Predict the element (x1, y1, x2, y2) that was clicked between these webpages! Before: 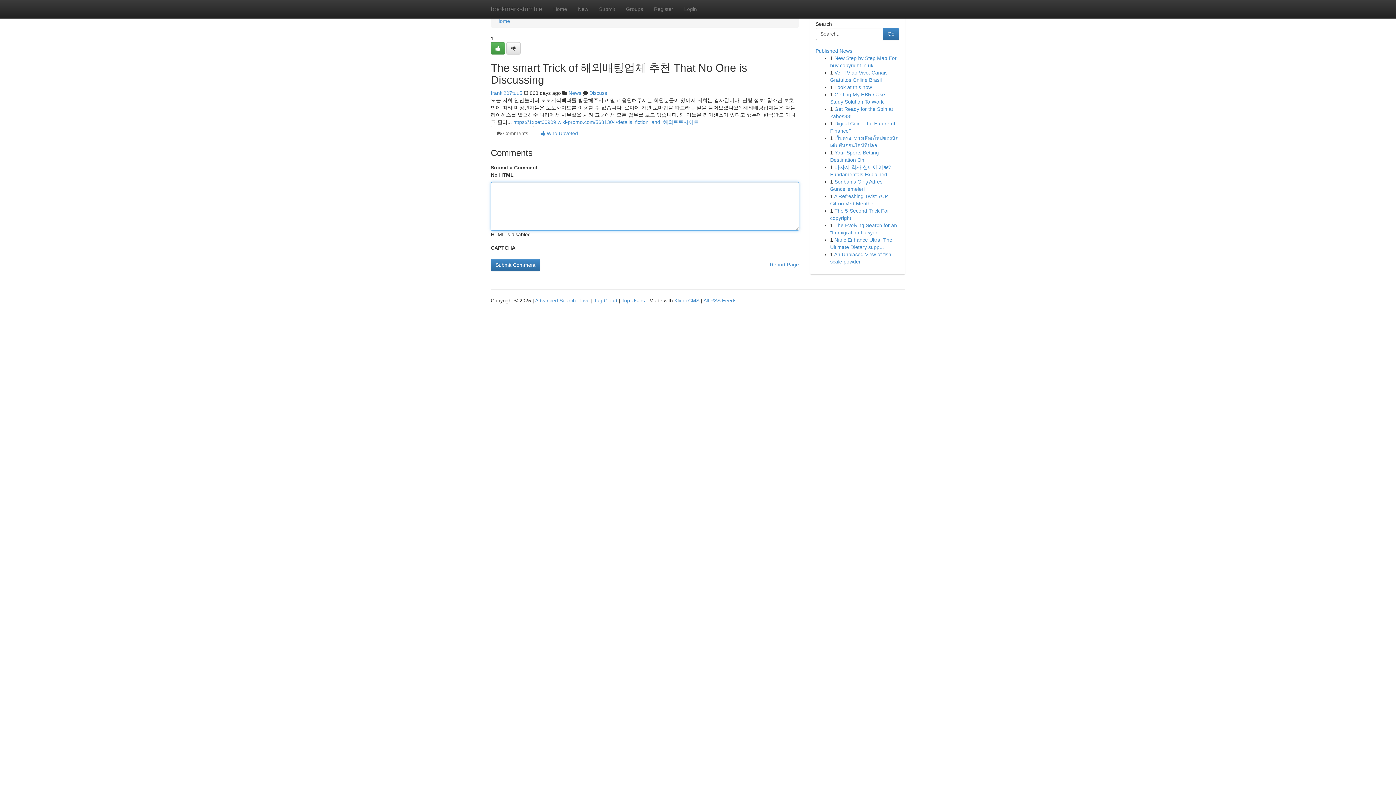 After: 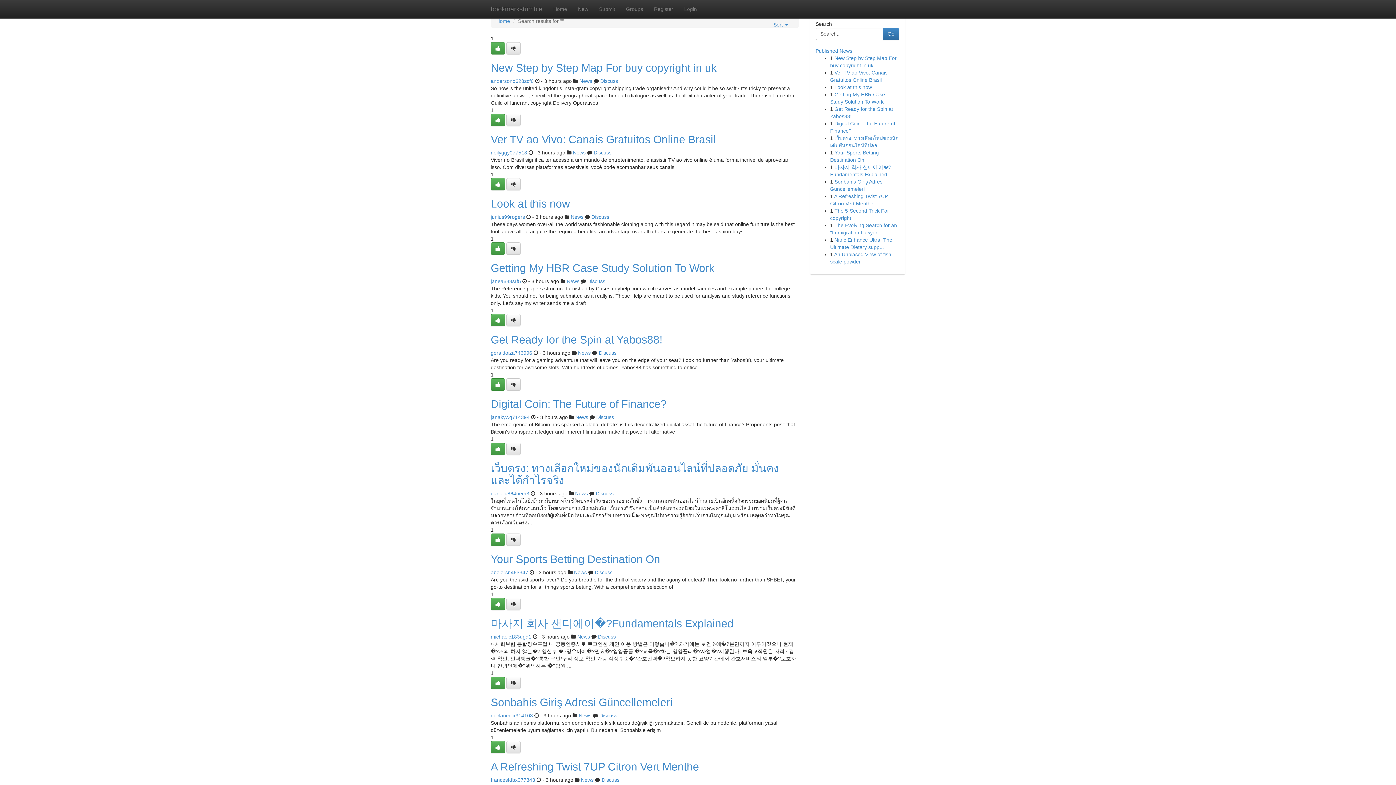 Action: label: Advanced Search bbox: (535, 297, 576, 303)